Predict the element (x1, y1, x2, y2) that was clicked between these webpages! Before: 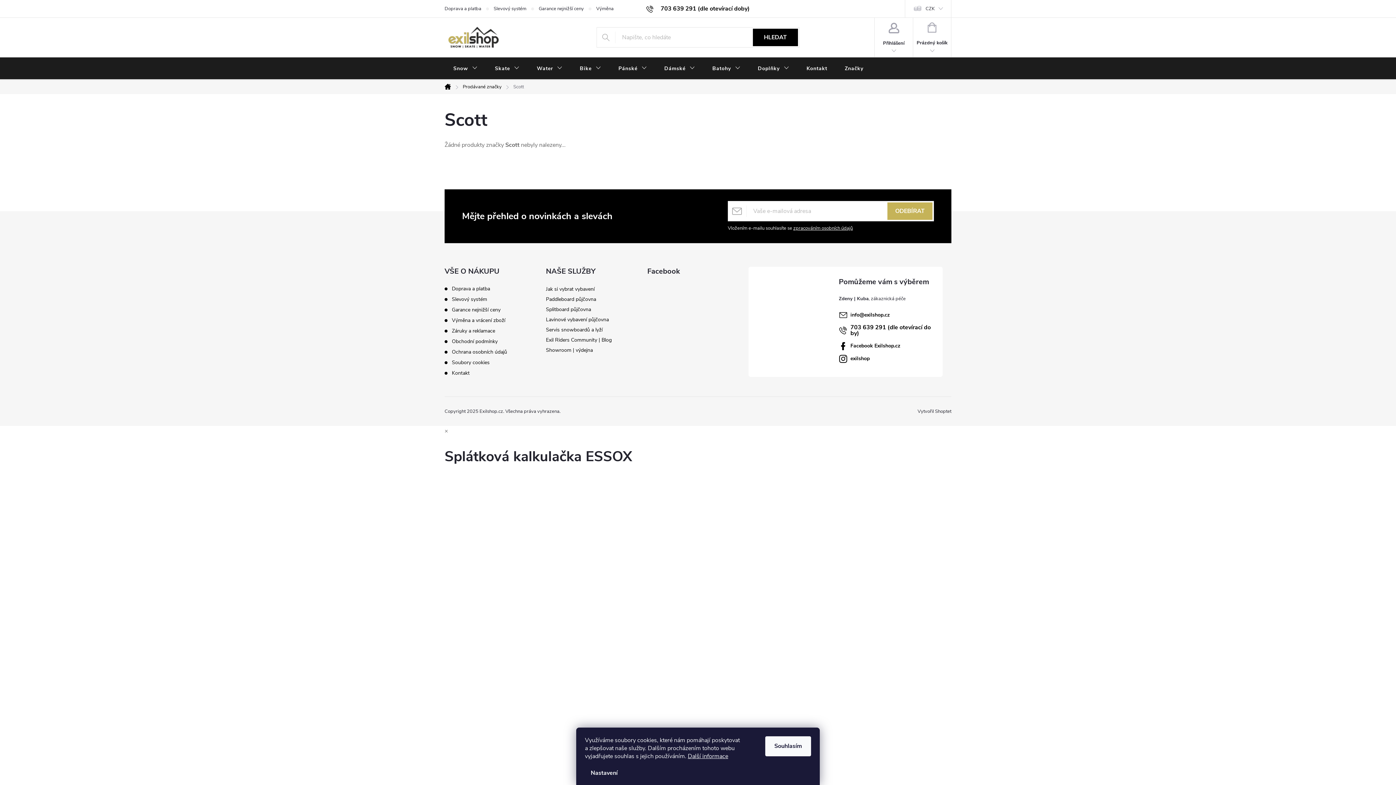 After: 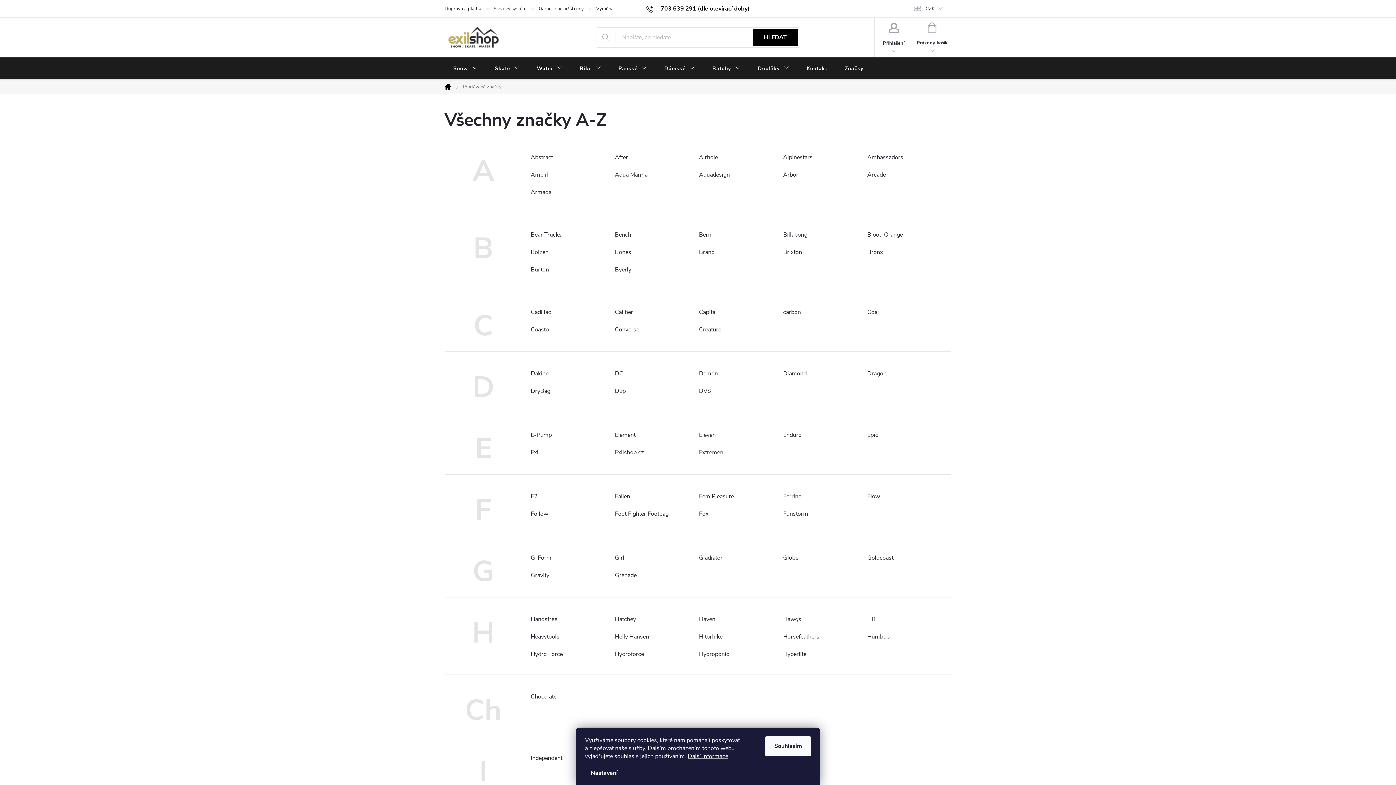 Action: bbox: (457, 79, 507, 94) label: Prodávané značky